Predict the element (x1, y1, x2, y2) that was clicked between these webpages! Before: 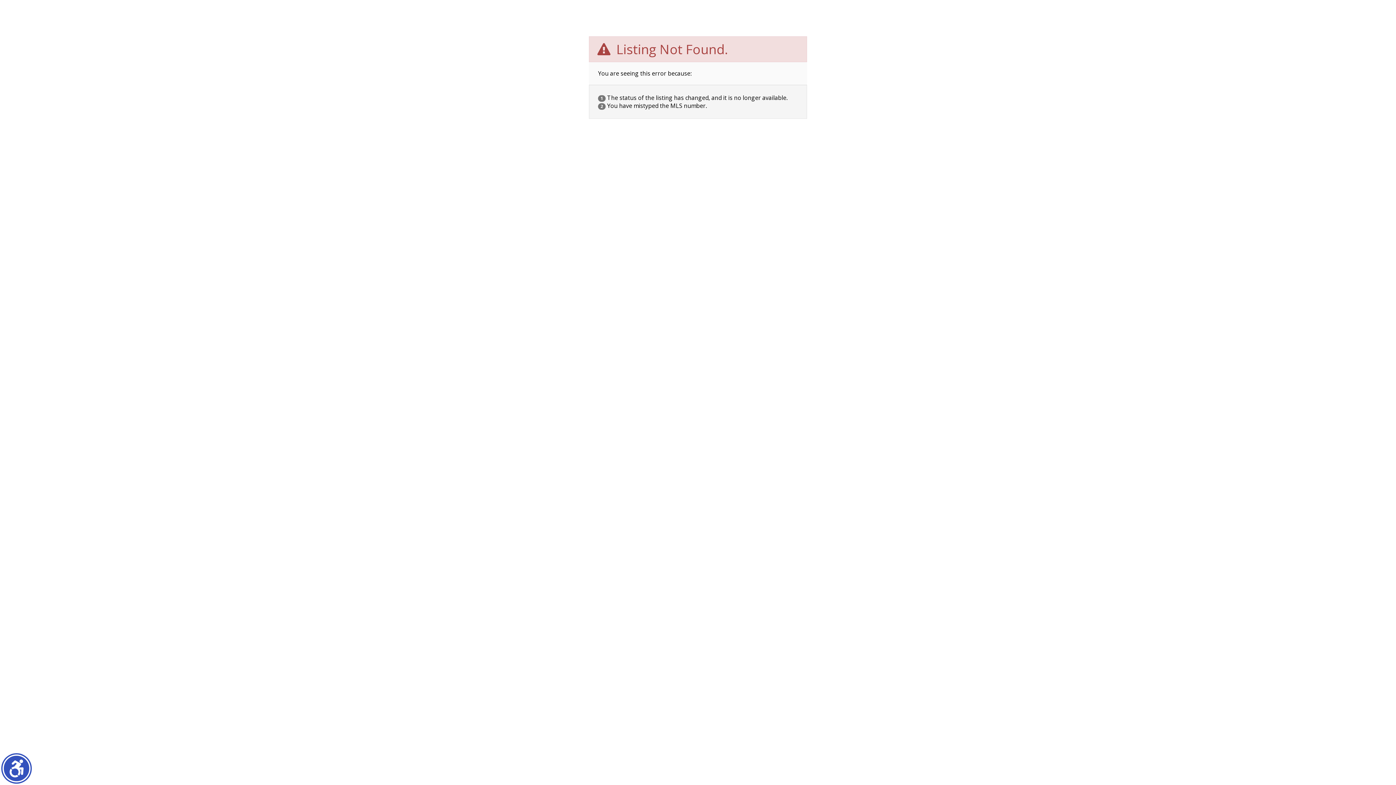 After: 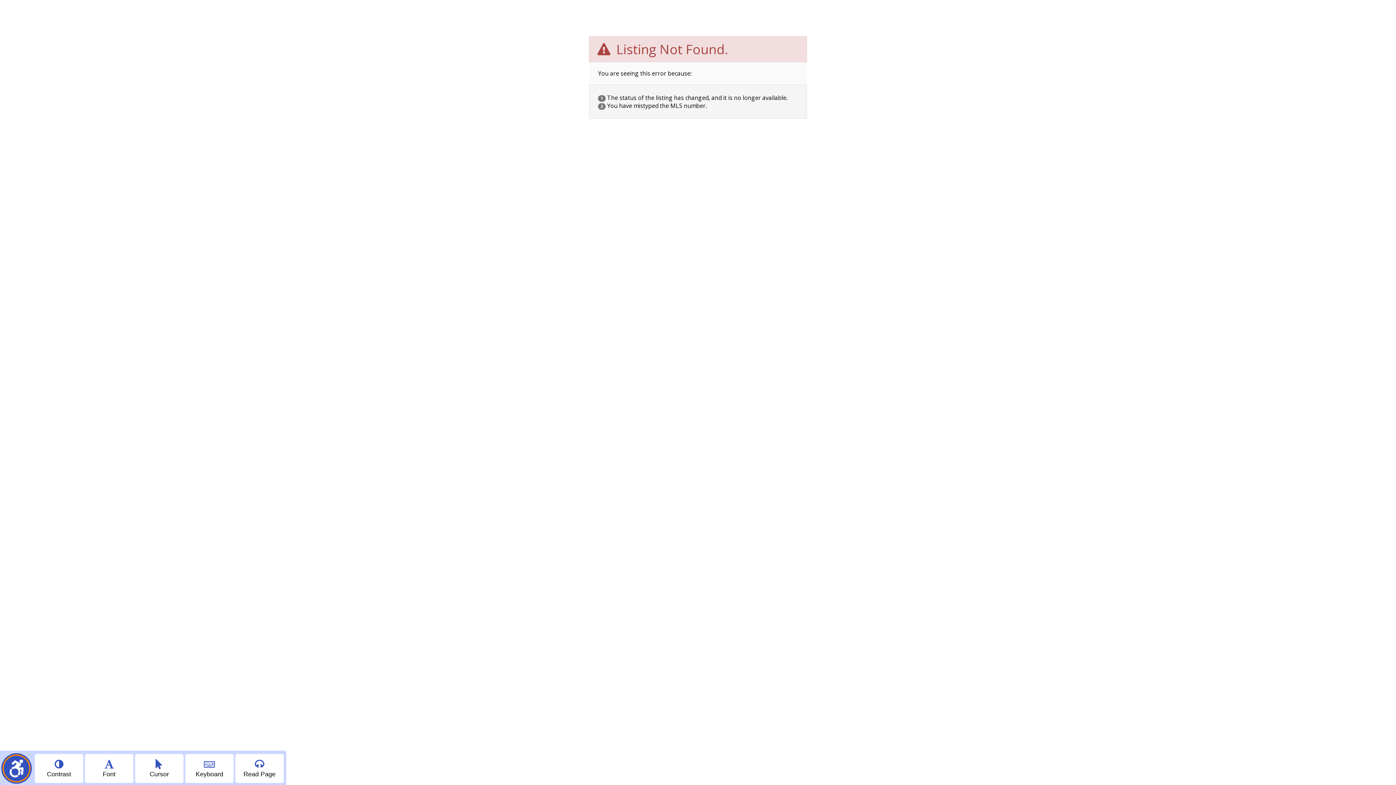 Action: bbox: (2, 754, 30, 782) label: Show accessibility menu